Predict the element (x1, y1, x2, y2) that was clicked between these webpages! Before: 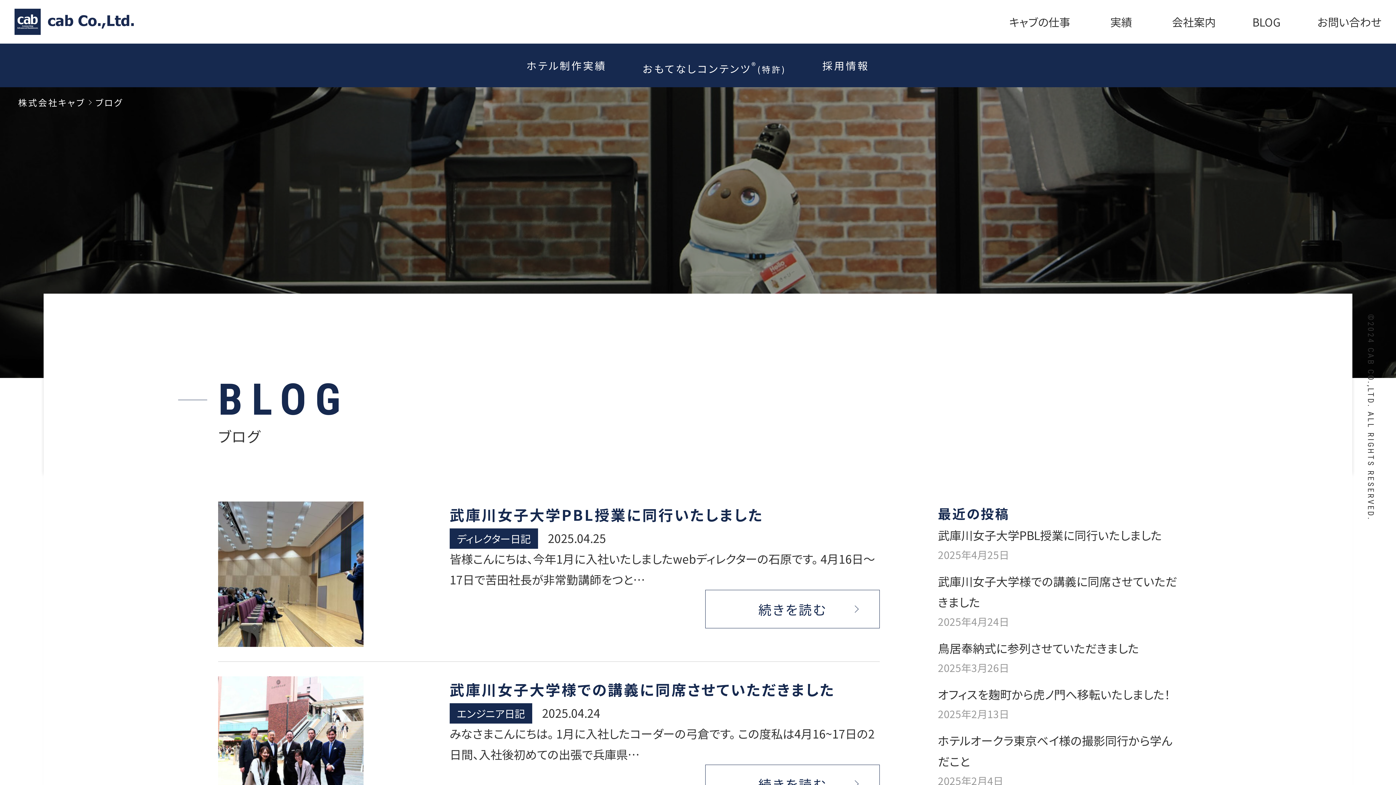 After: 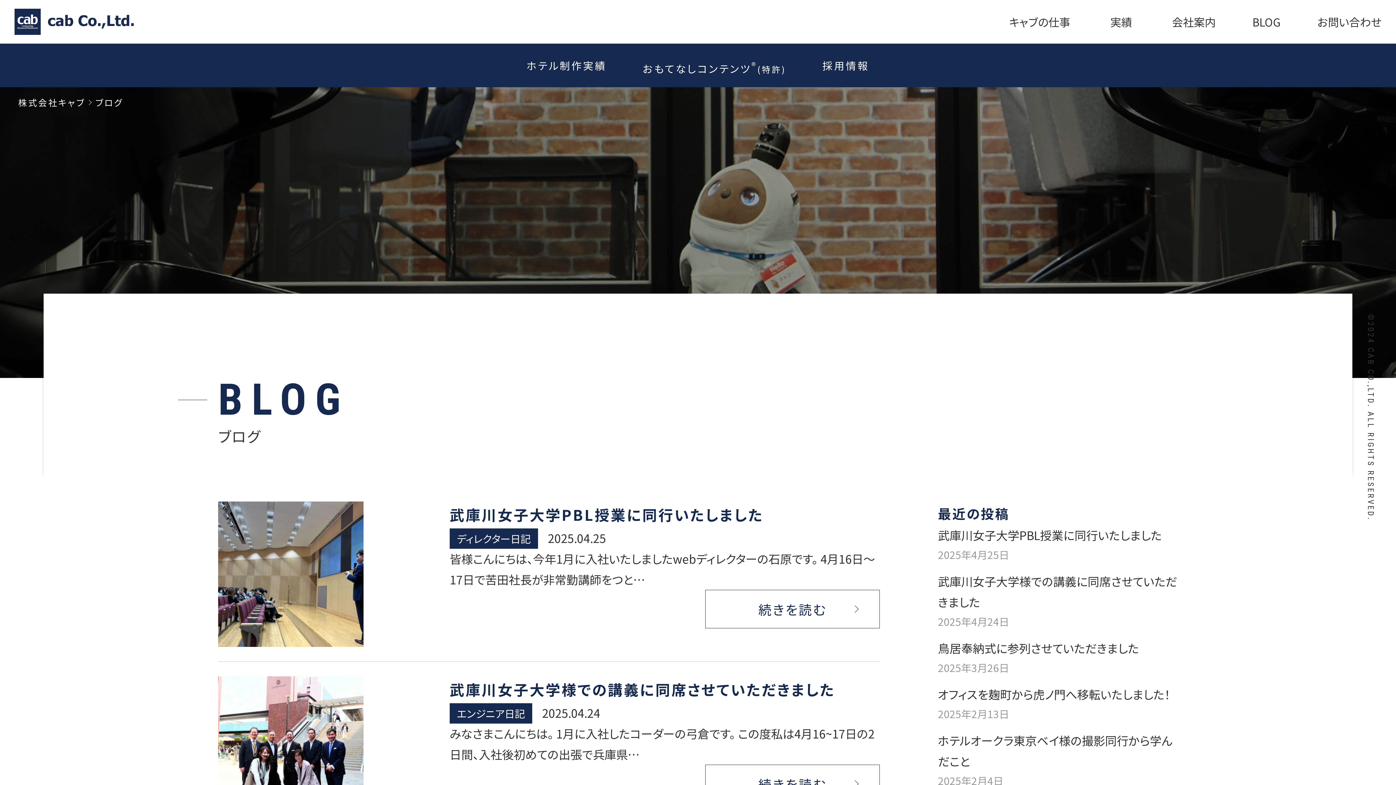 Action: bbox: (1230, 0, 1303, 43) label: BLOG